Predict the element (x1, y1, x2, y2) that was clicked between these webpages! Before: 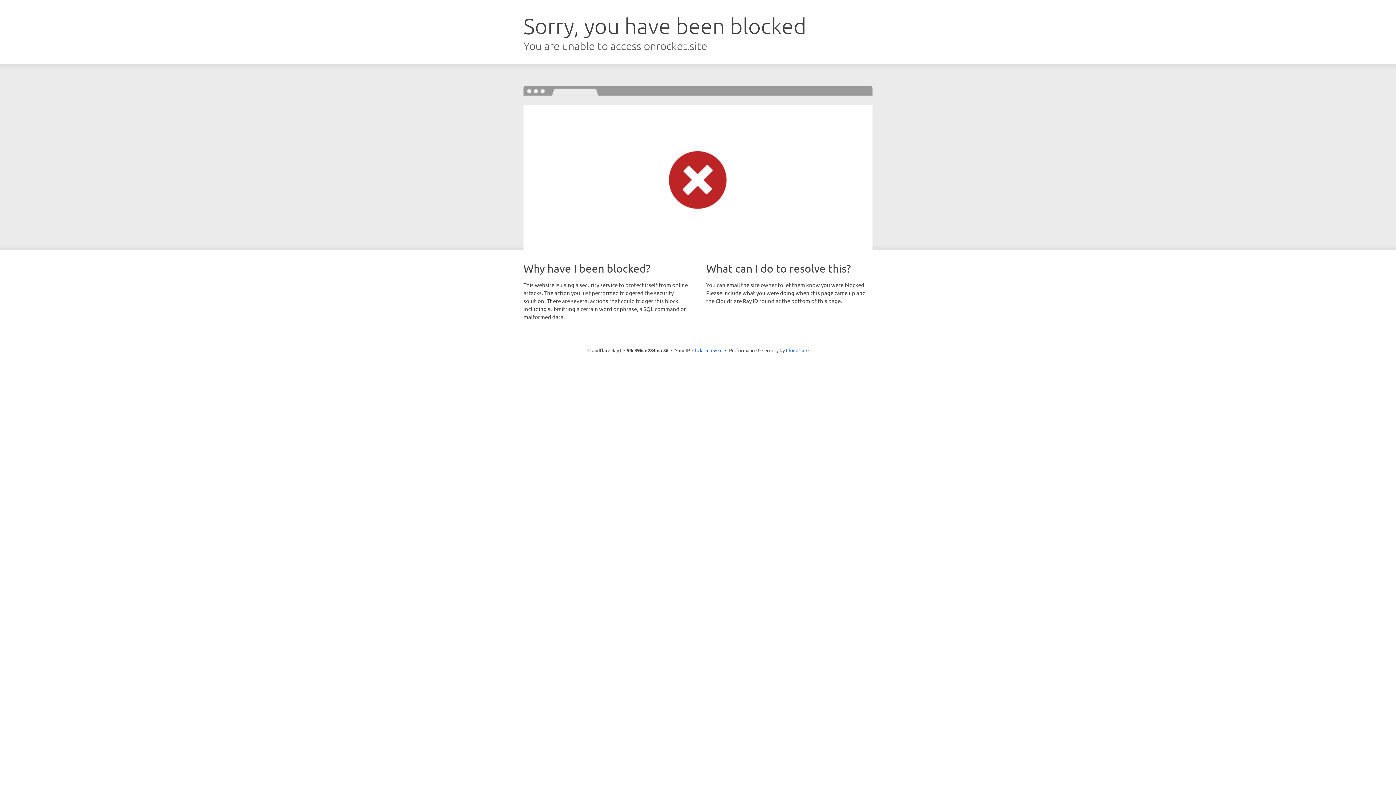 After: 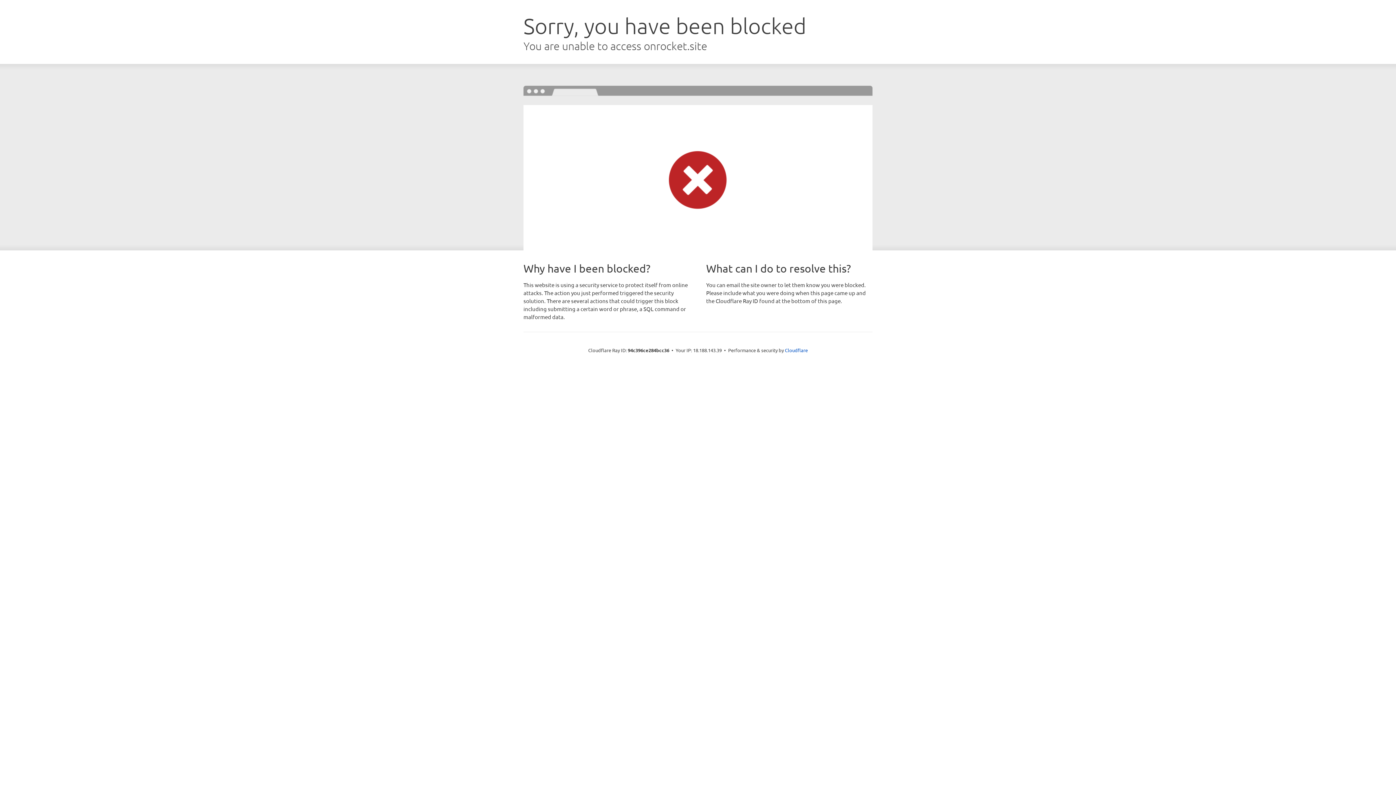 Action: label: Click to reveal bbox: (692, 346, 722, 353)